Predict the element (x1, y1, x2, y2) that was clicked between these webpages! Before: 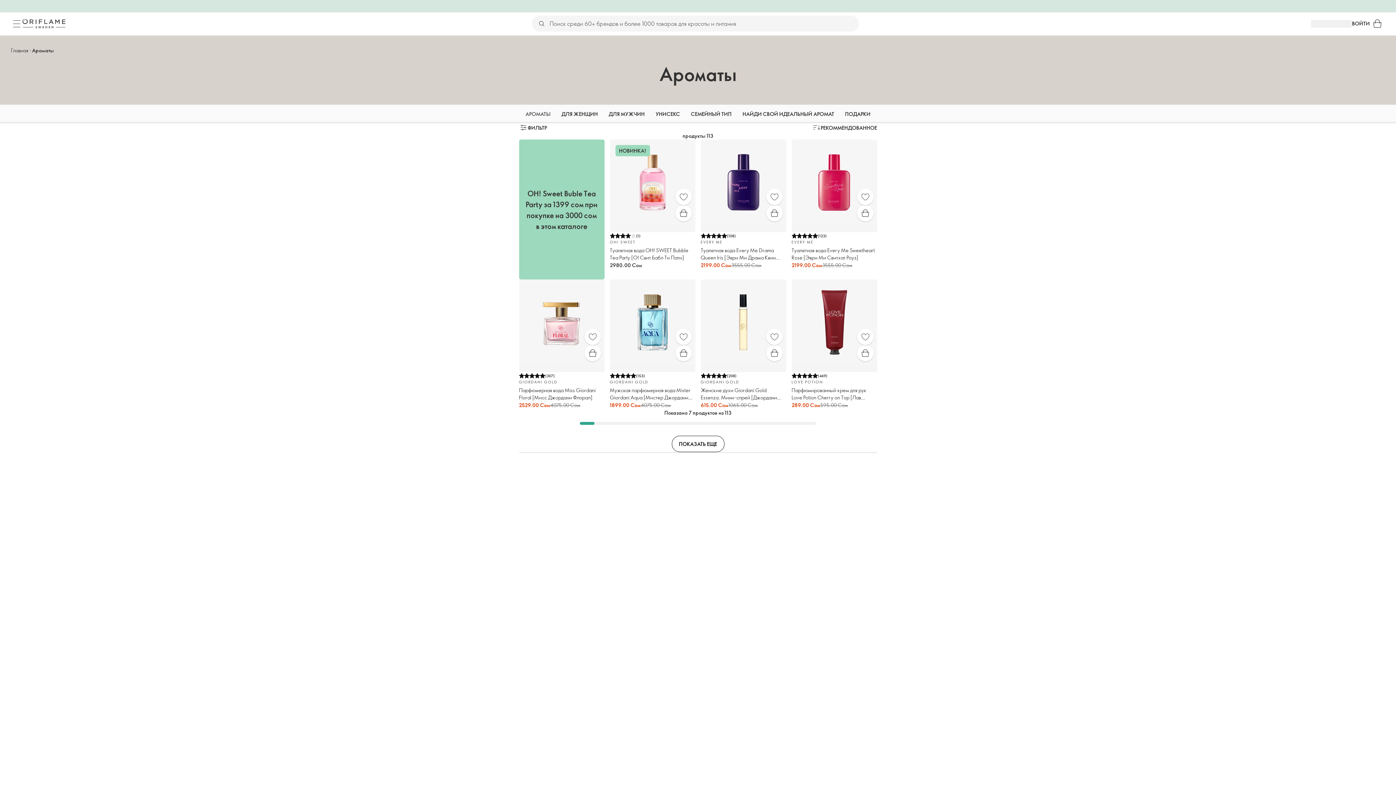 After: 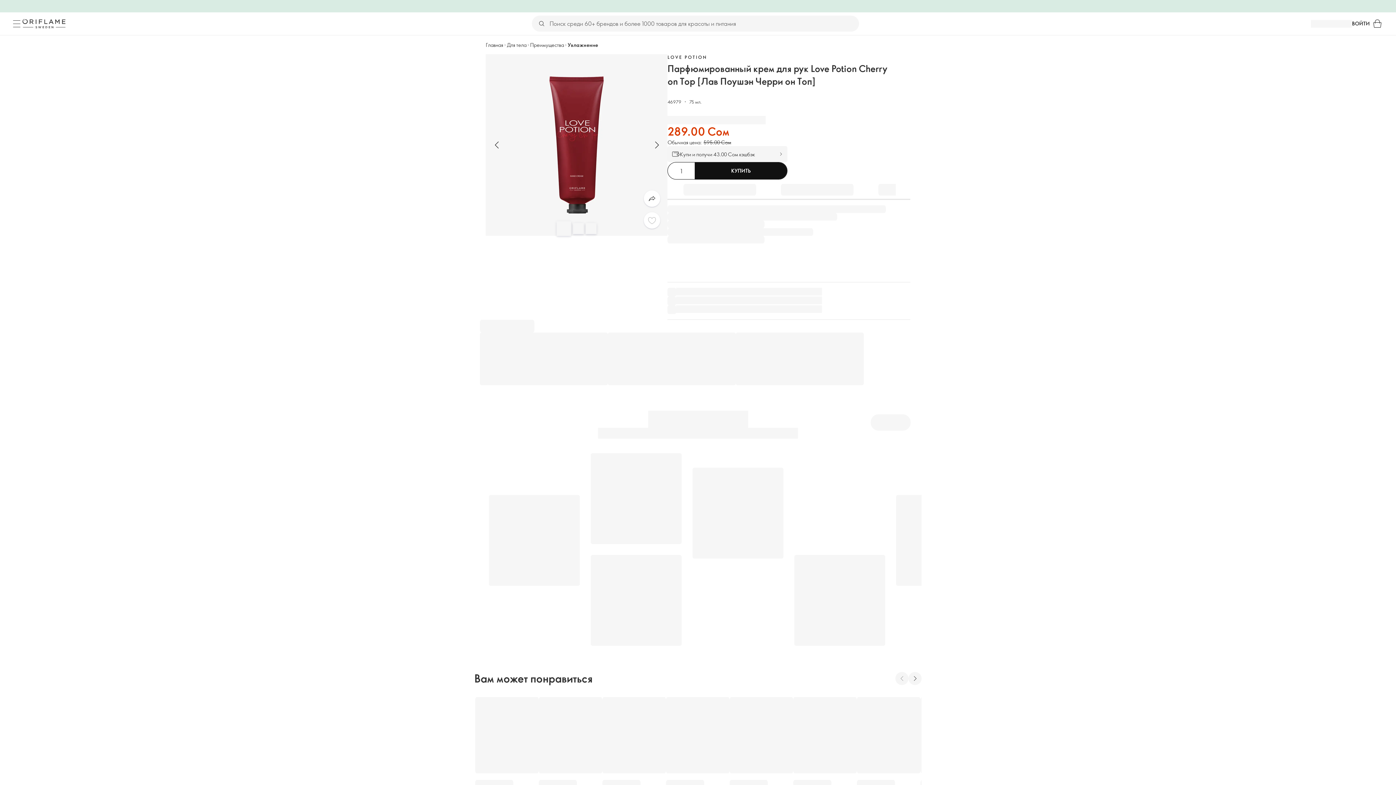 Action: bbox: (857, 328, 873, 345) label: Избранное